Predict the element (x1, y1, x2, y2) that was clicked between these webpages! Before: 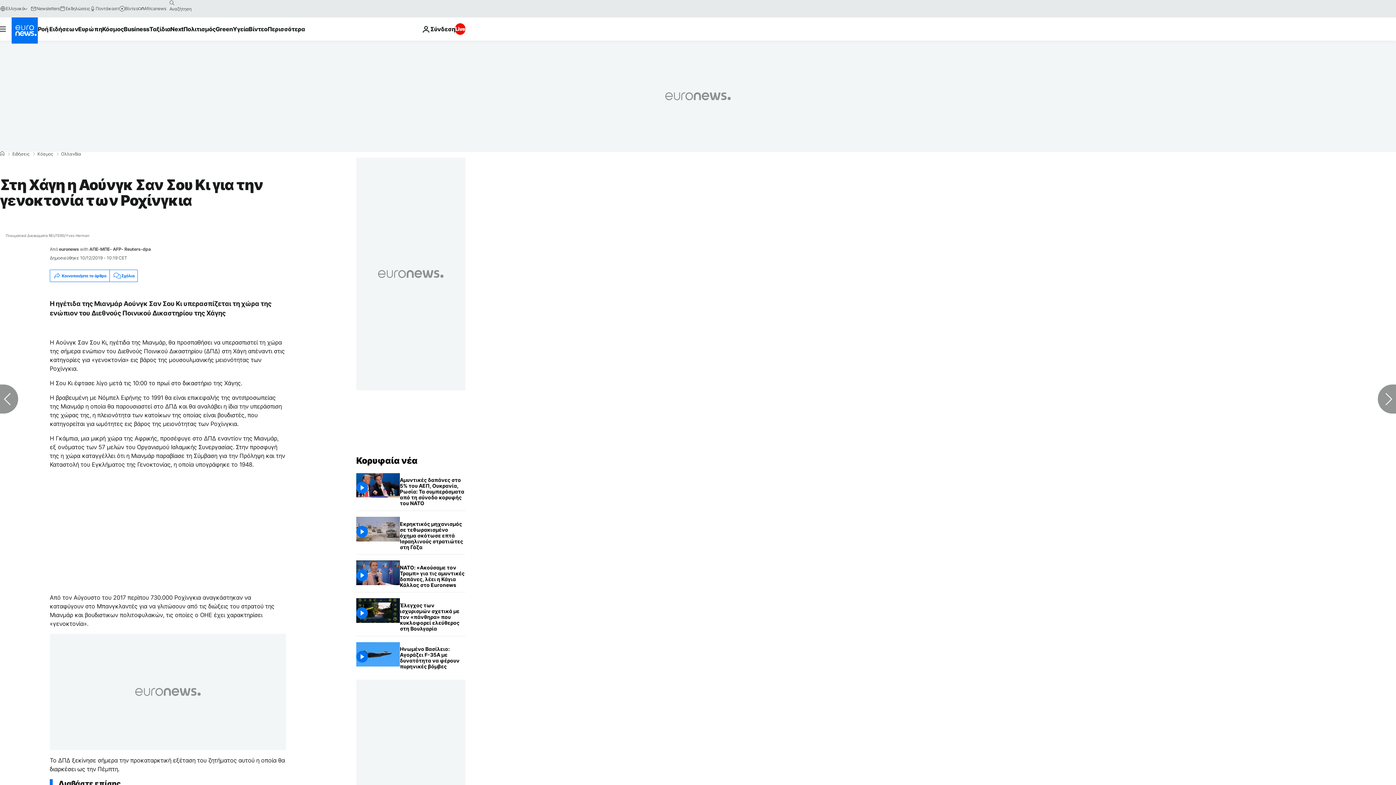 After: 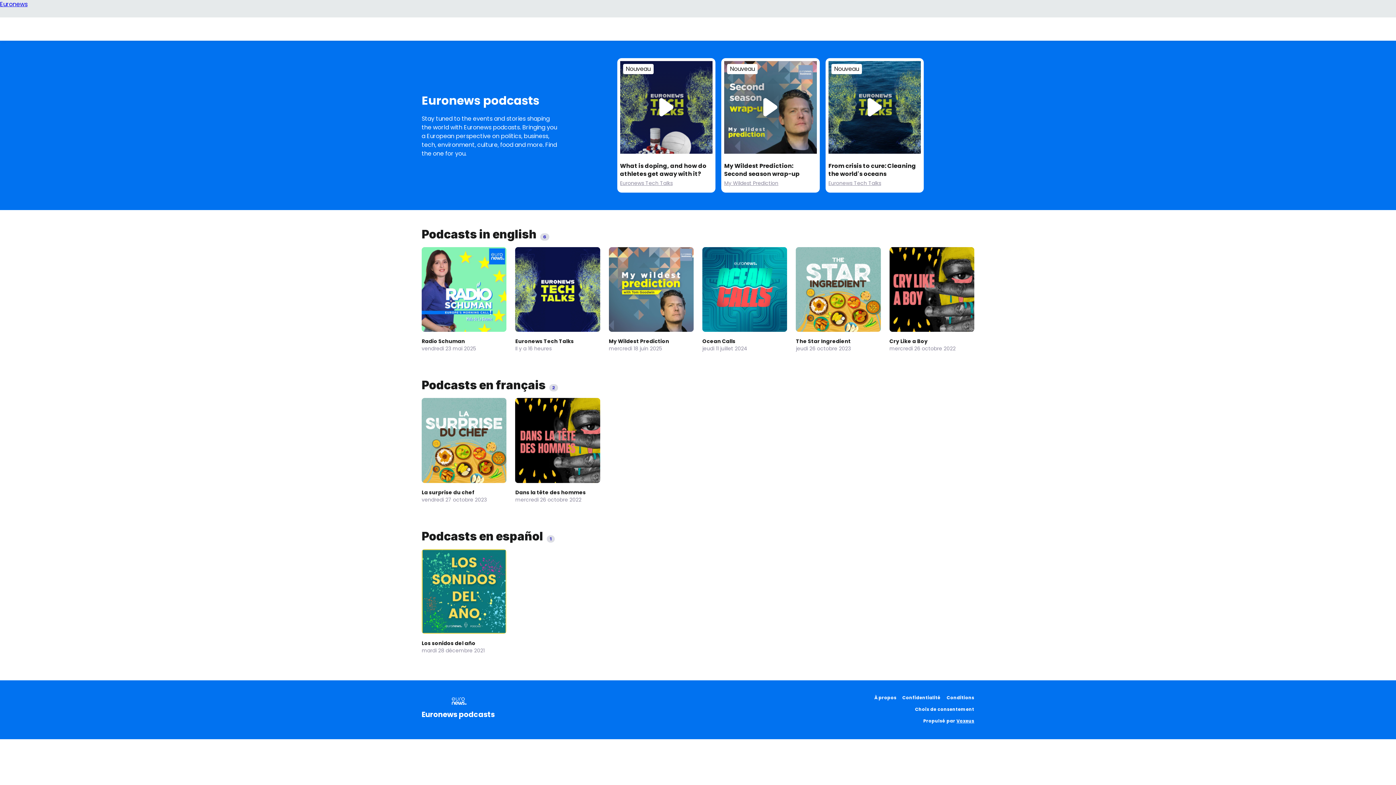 Action: label: Ποντάκαστ bbox: (89, 5, 119, 11)